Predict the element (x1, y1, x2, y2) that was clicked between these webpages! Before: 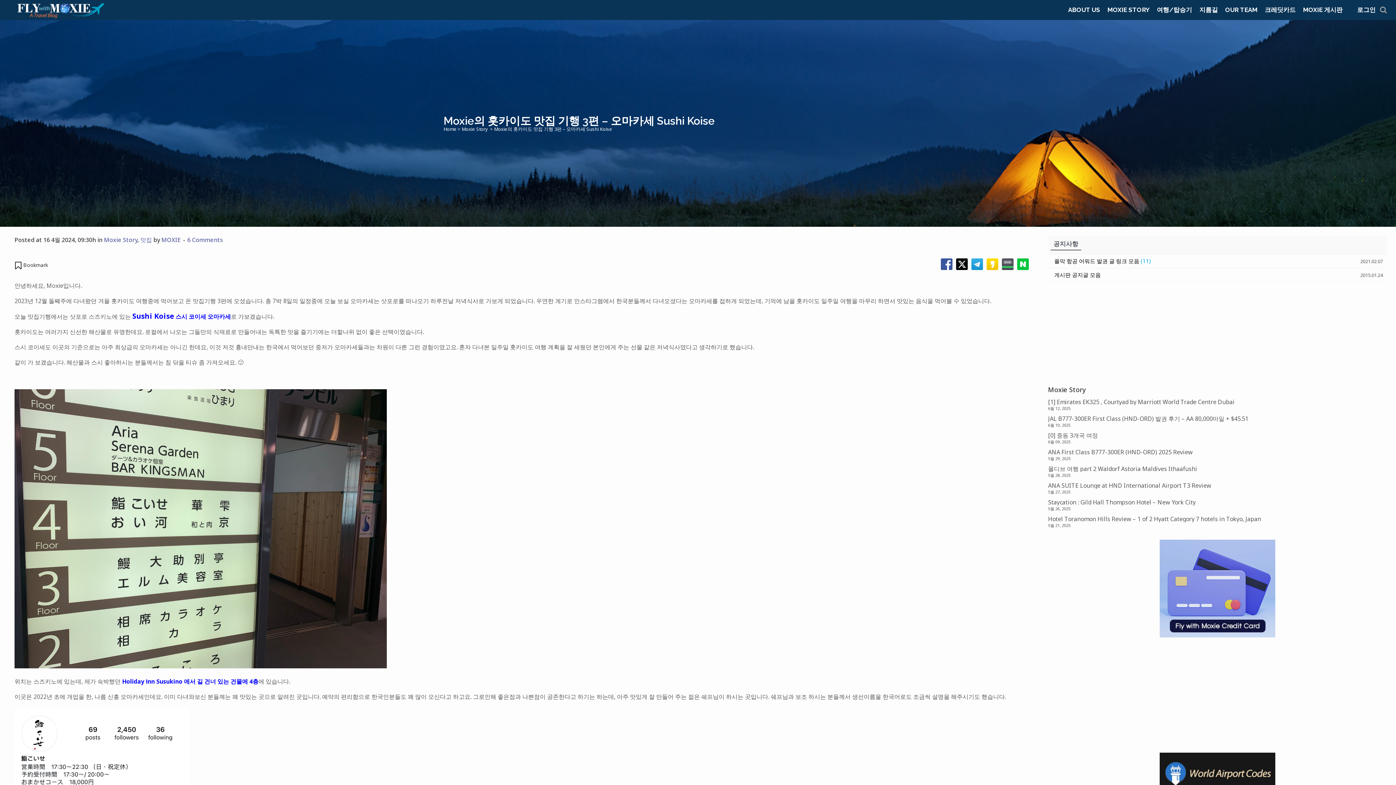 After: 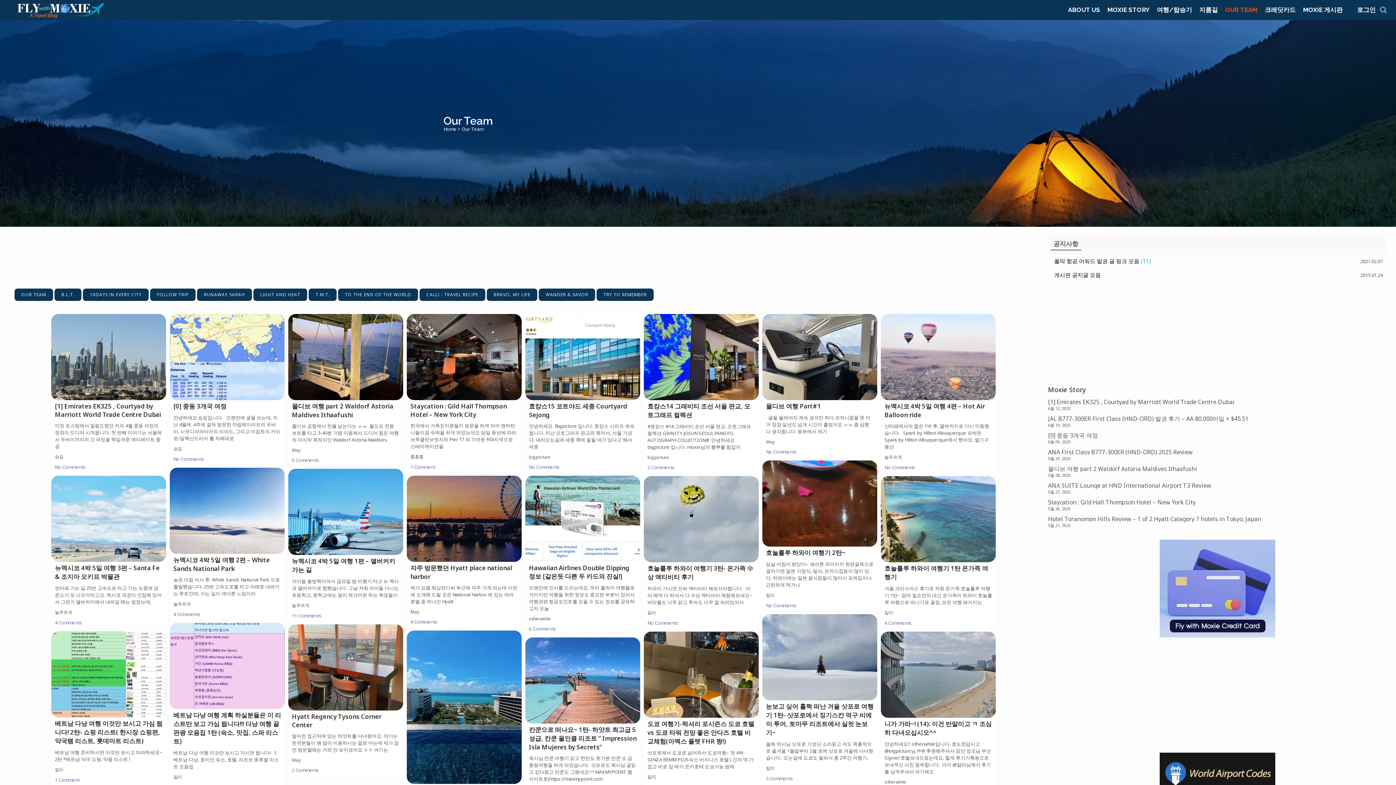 Action: bbox: (1221, 0, 1261, 20) label: OUR TEAM